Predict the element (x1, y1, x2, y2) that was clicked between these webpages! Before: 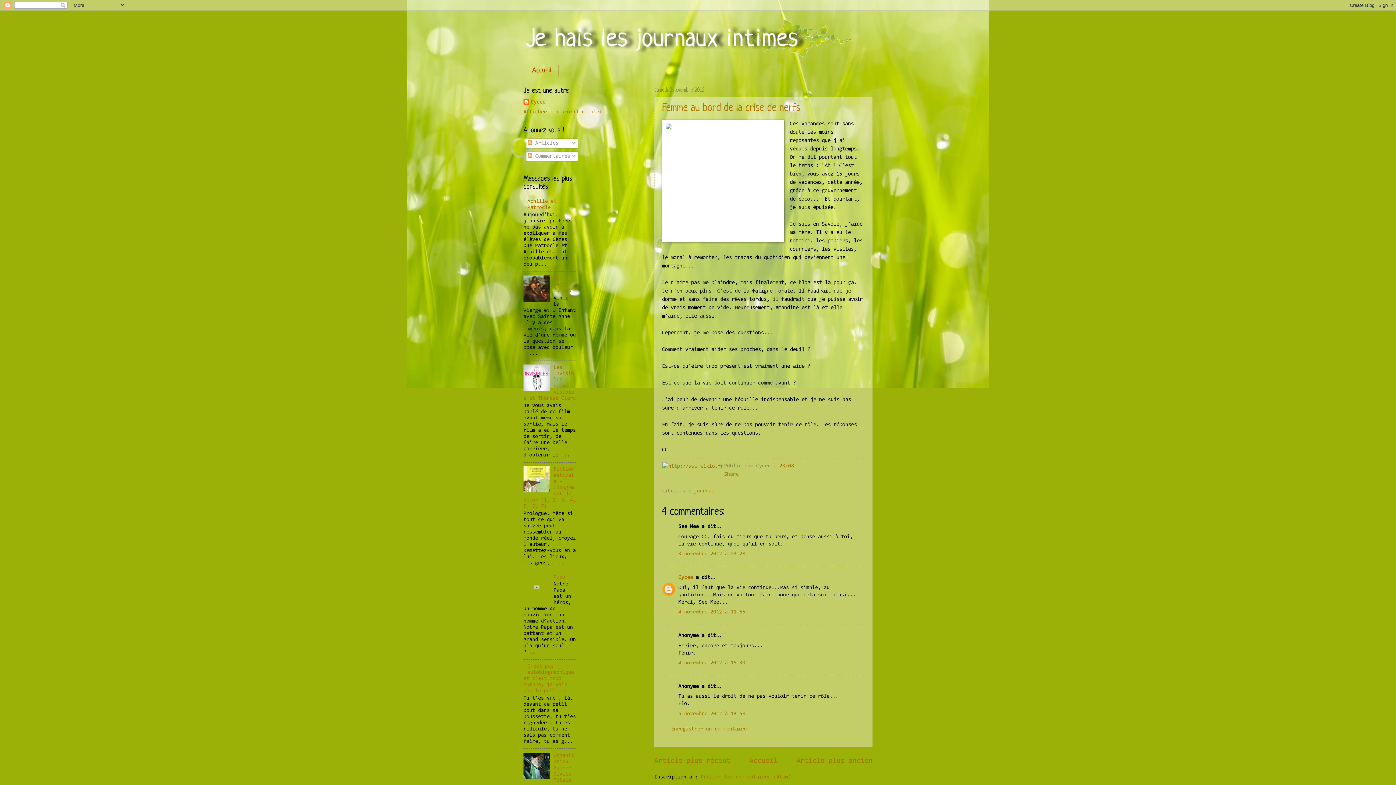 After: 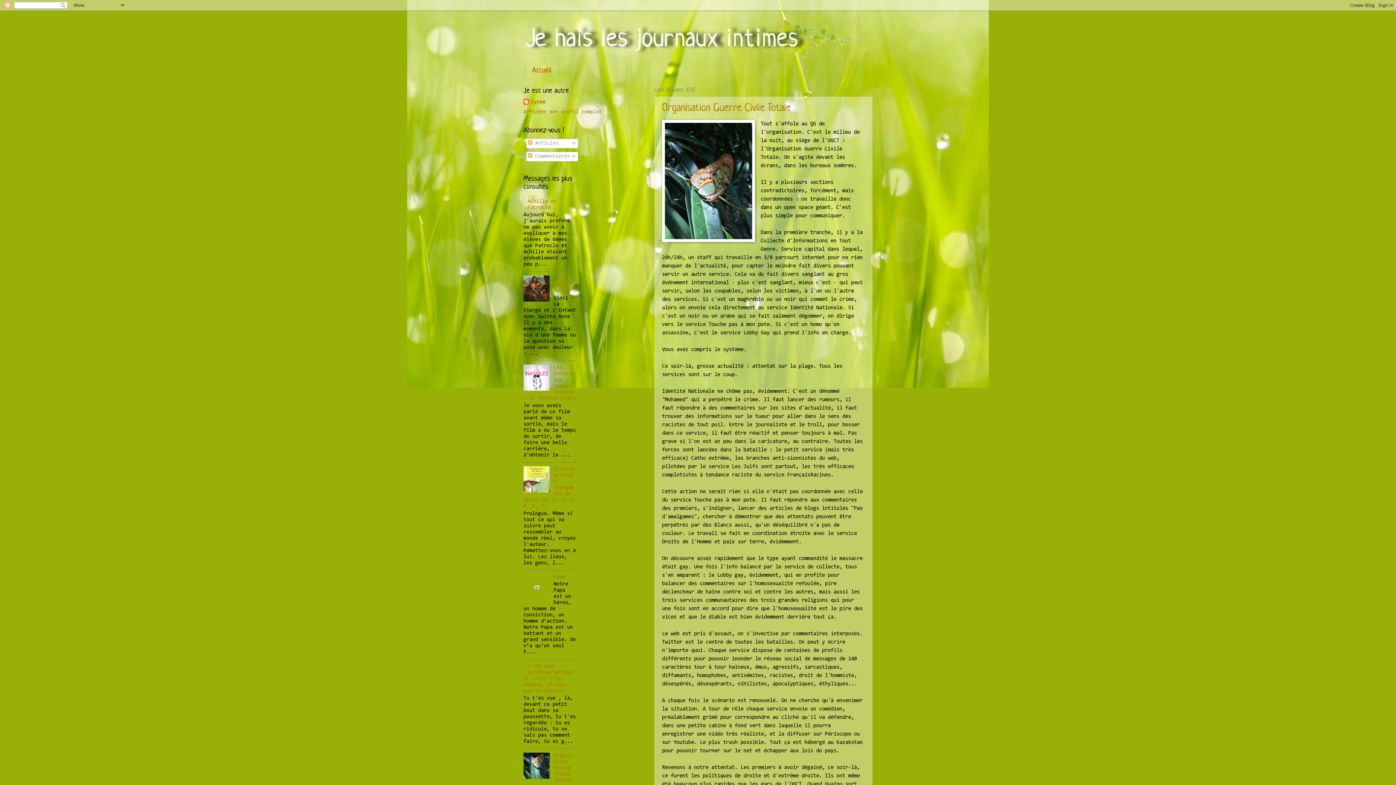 Action: label: Organisation Guerre Civile Totale bbox: (553, 753, 574, 783)